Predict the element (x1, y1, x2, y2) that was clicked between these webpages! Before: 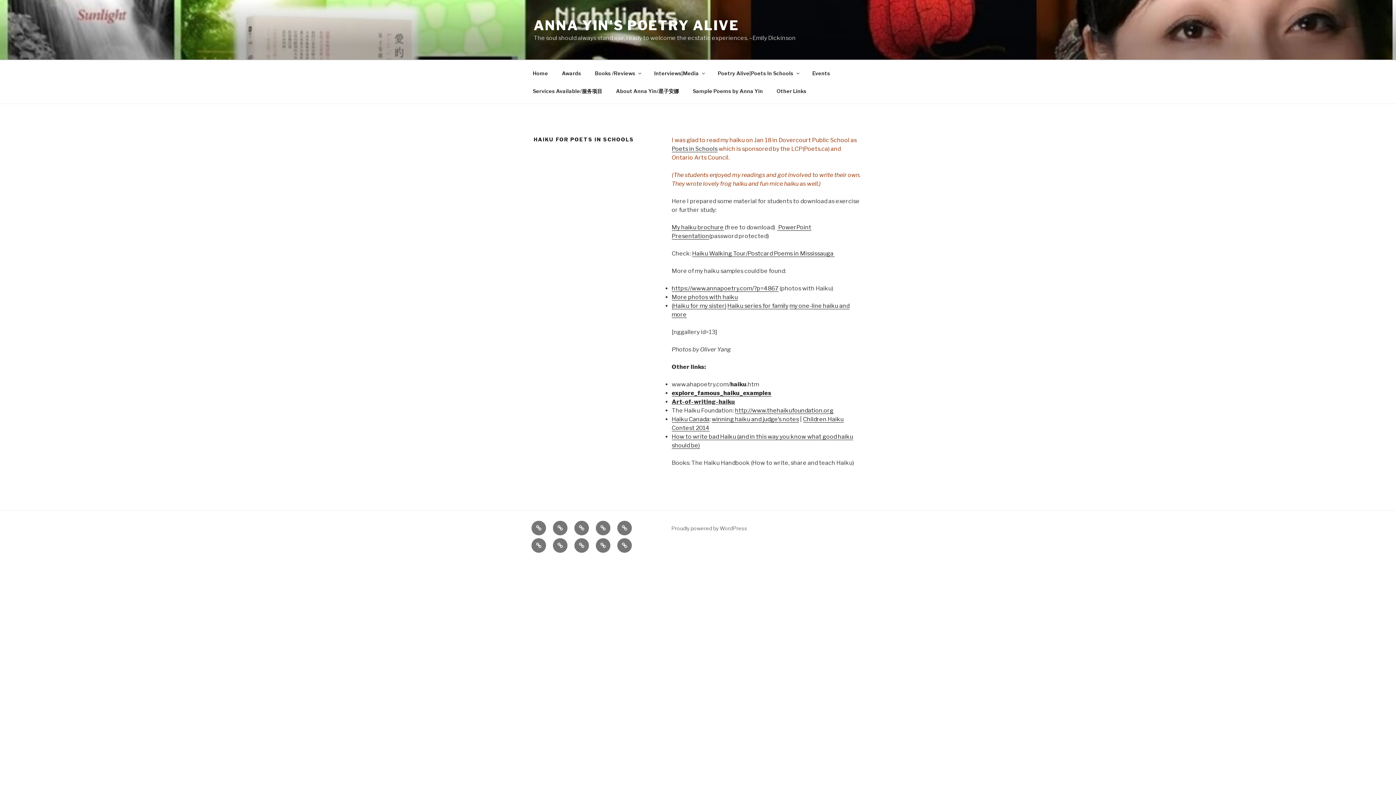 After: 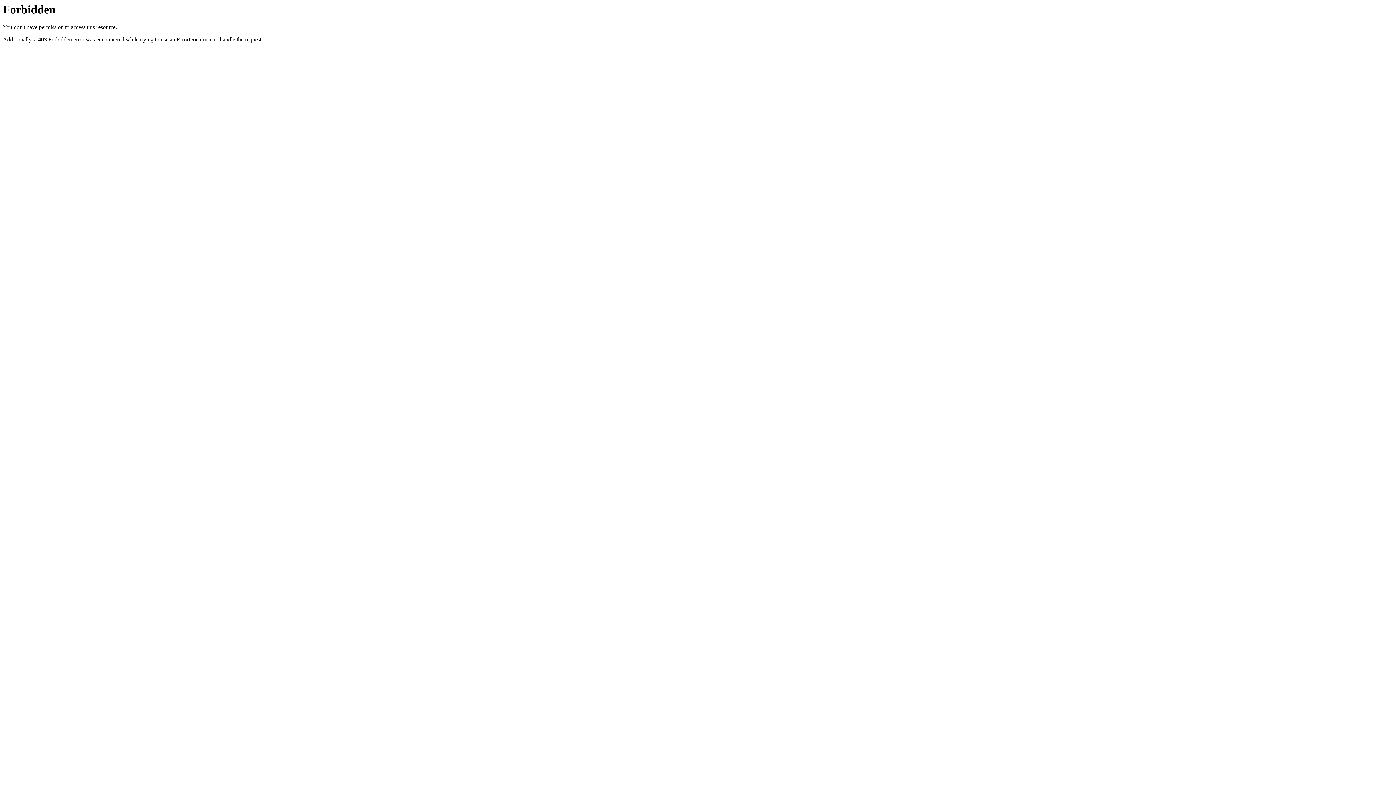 Action: label: Haiku Canada bbox: (671, 416, 709, 422)